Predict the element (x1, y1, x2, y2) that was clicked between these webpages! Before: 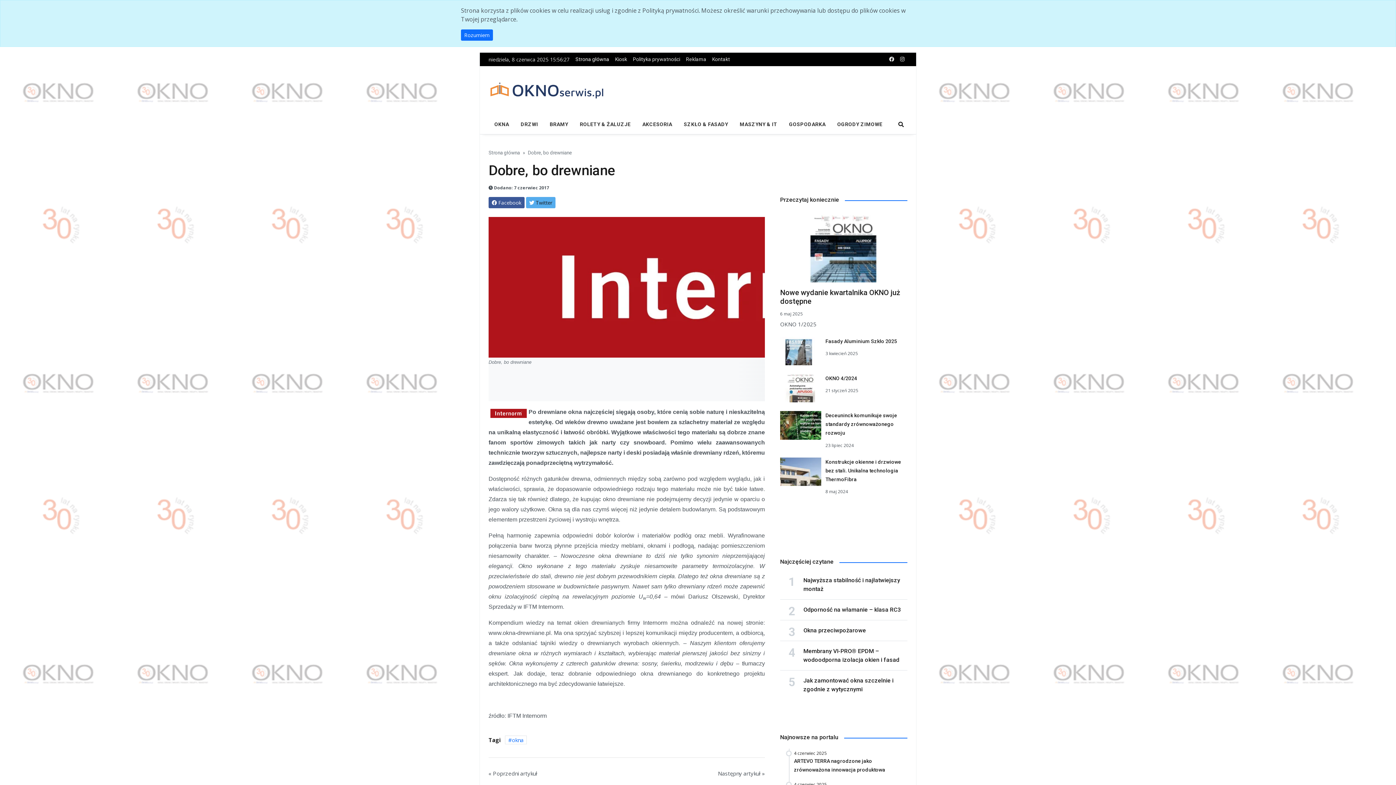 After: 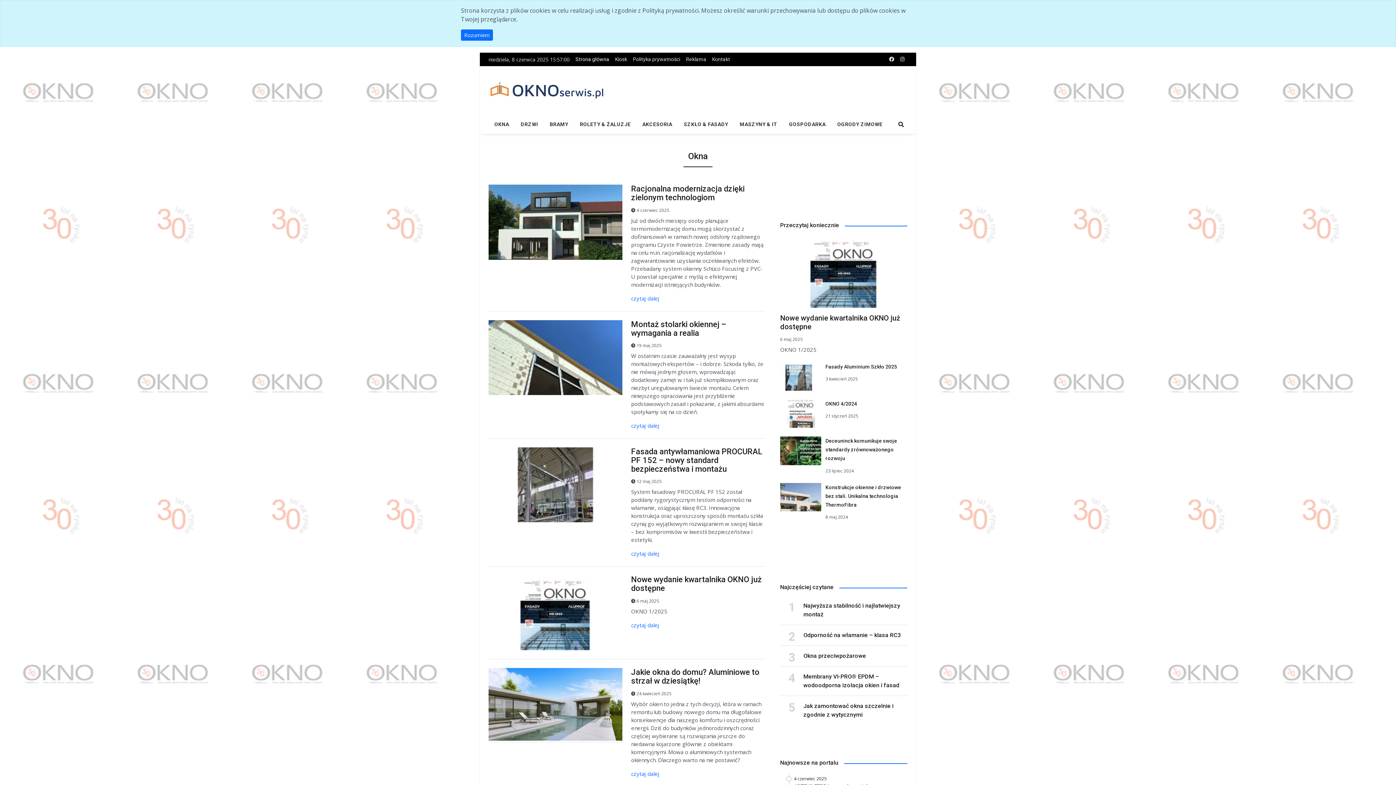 Action: bbox: (488, 115, 515, 134) label: OKNA